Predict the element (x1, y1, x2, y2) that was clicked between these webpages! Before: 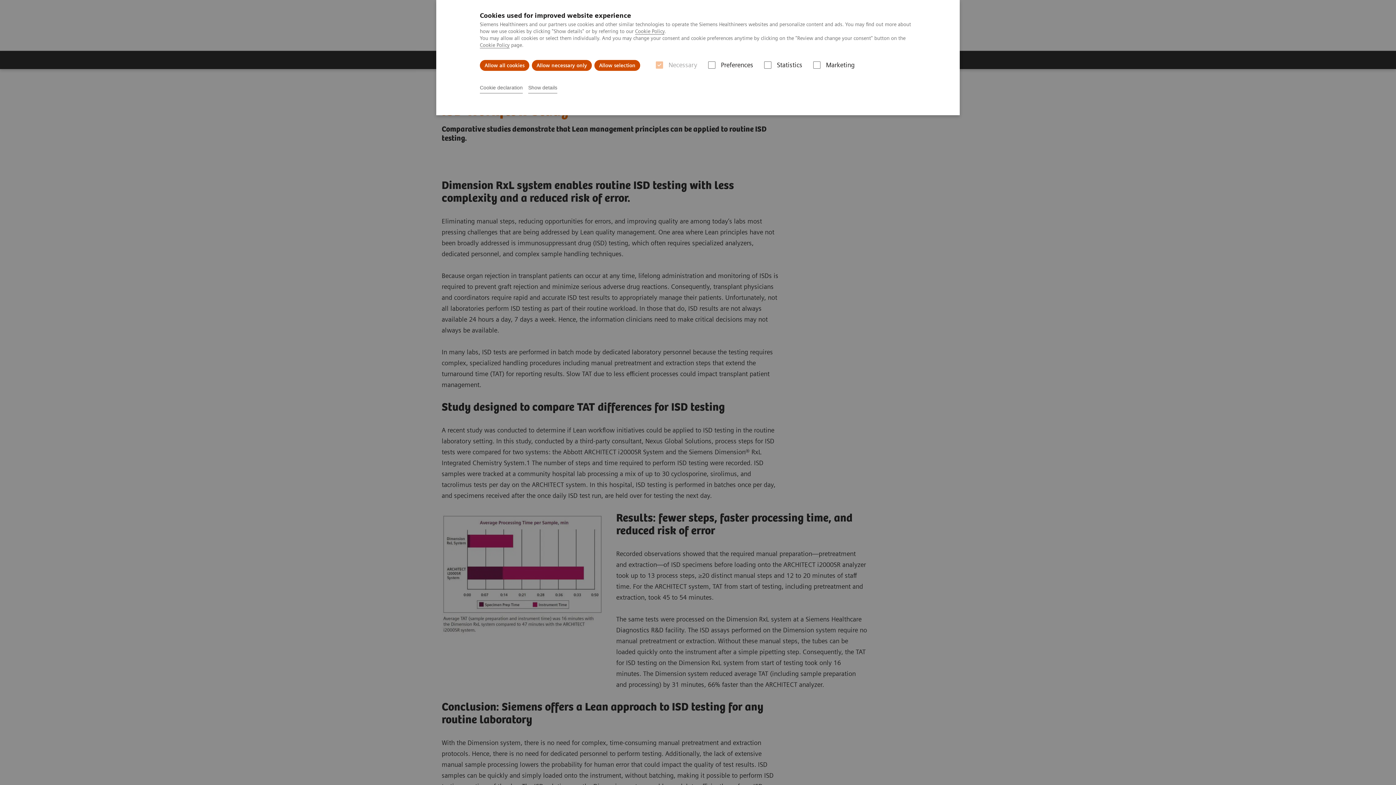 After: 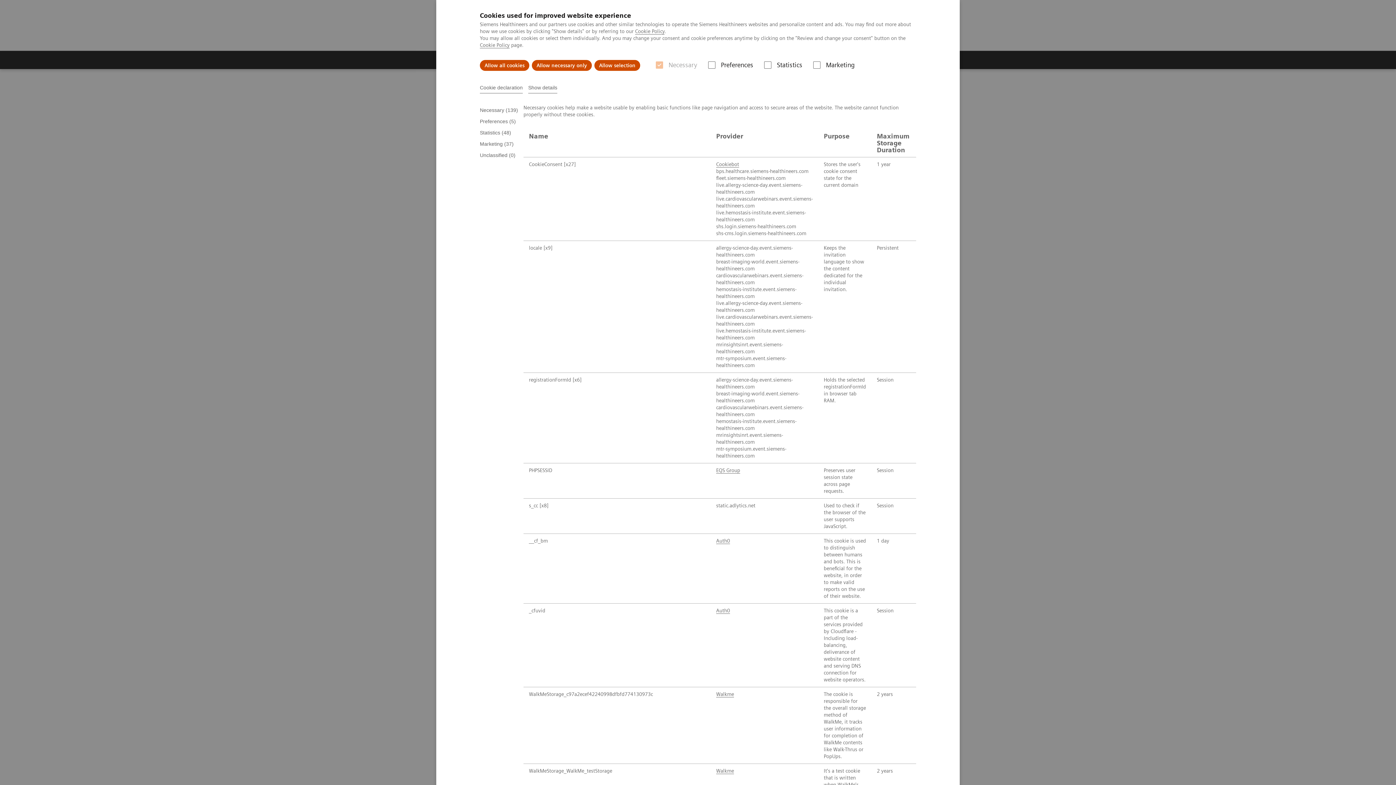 Action: label: Show details bbox: (528, 82, 557, 93)